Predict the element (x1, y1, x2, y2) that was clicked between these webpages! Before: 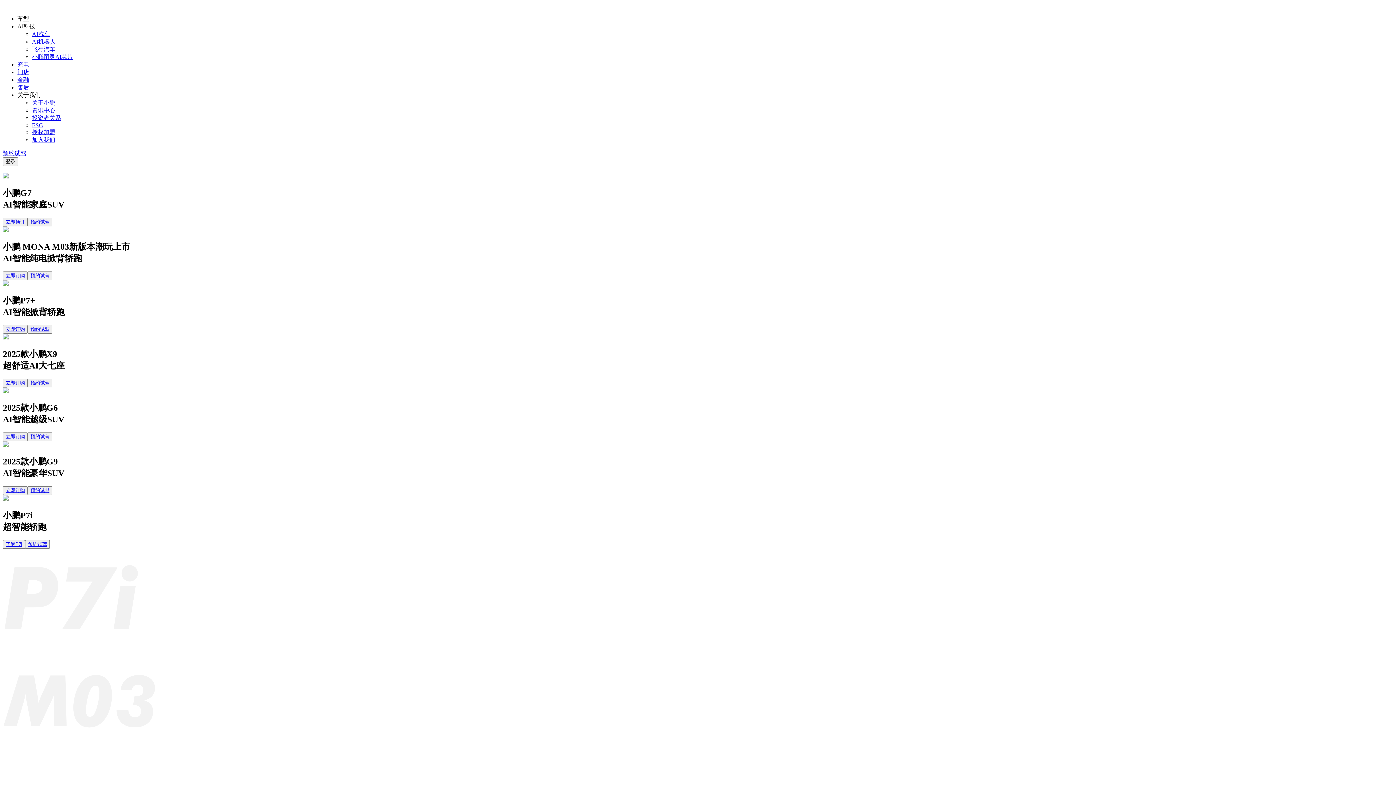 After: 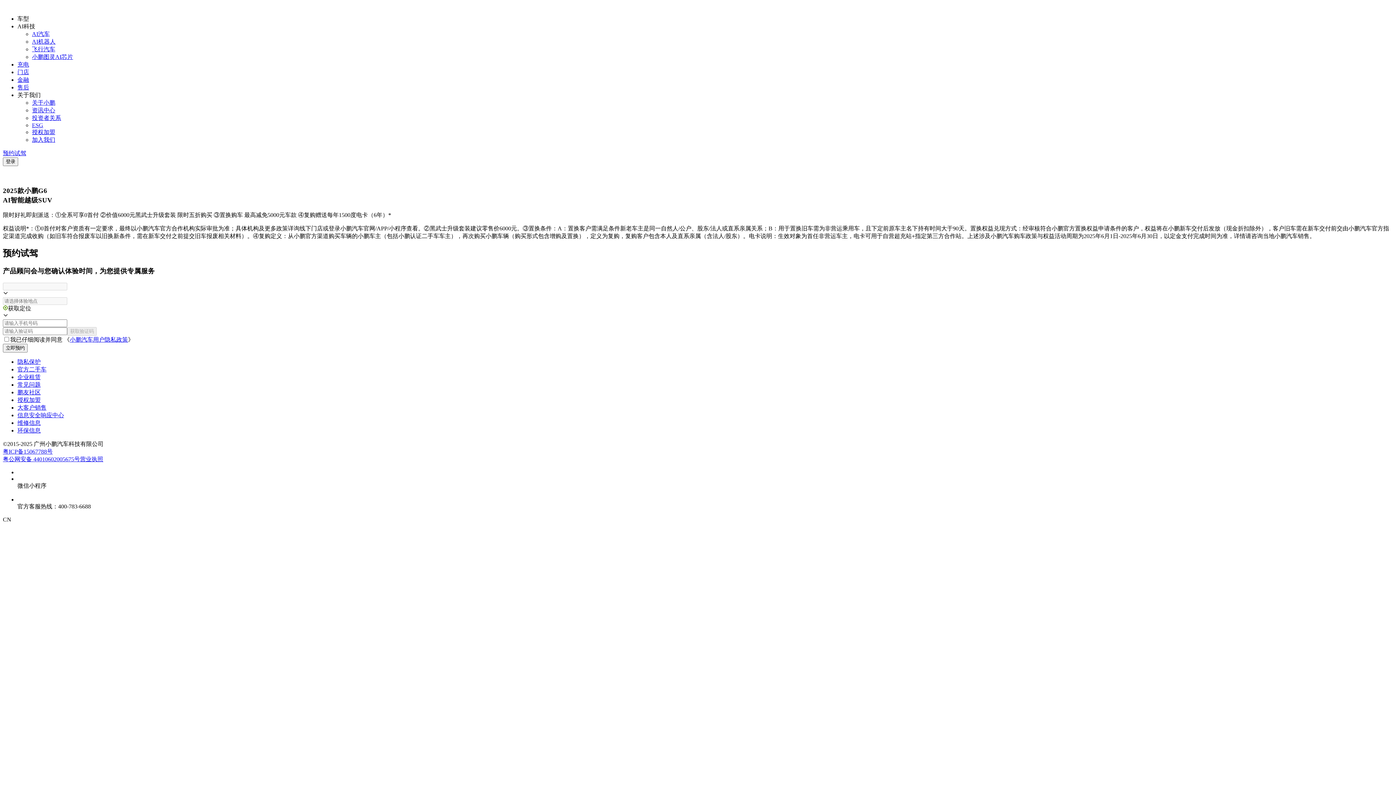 Action: bbox: (27, 432, 52, 441) label: 预约试驾